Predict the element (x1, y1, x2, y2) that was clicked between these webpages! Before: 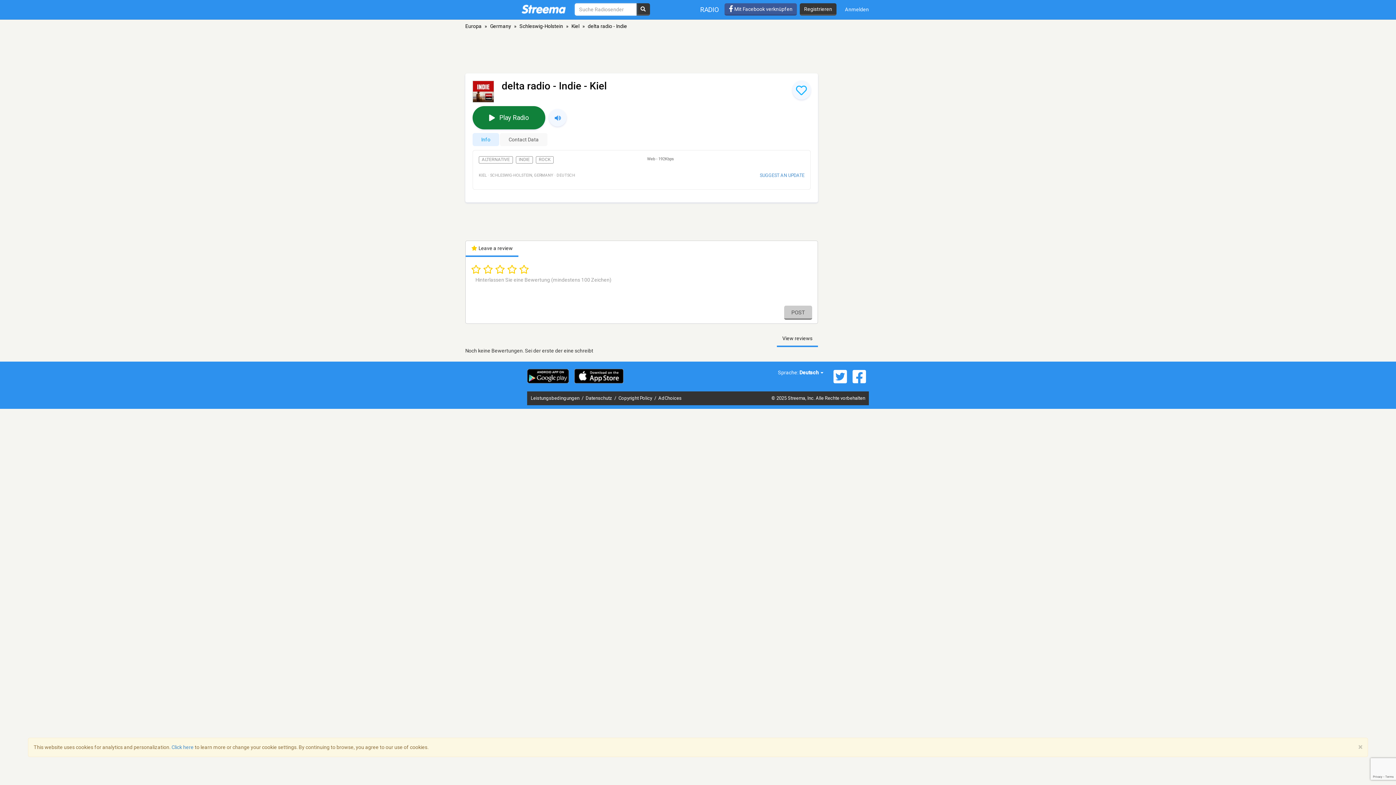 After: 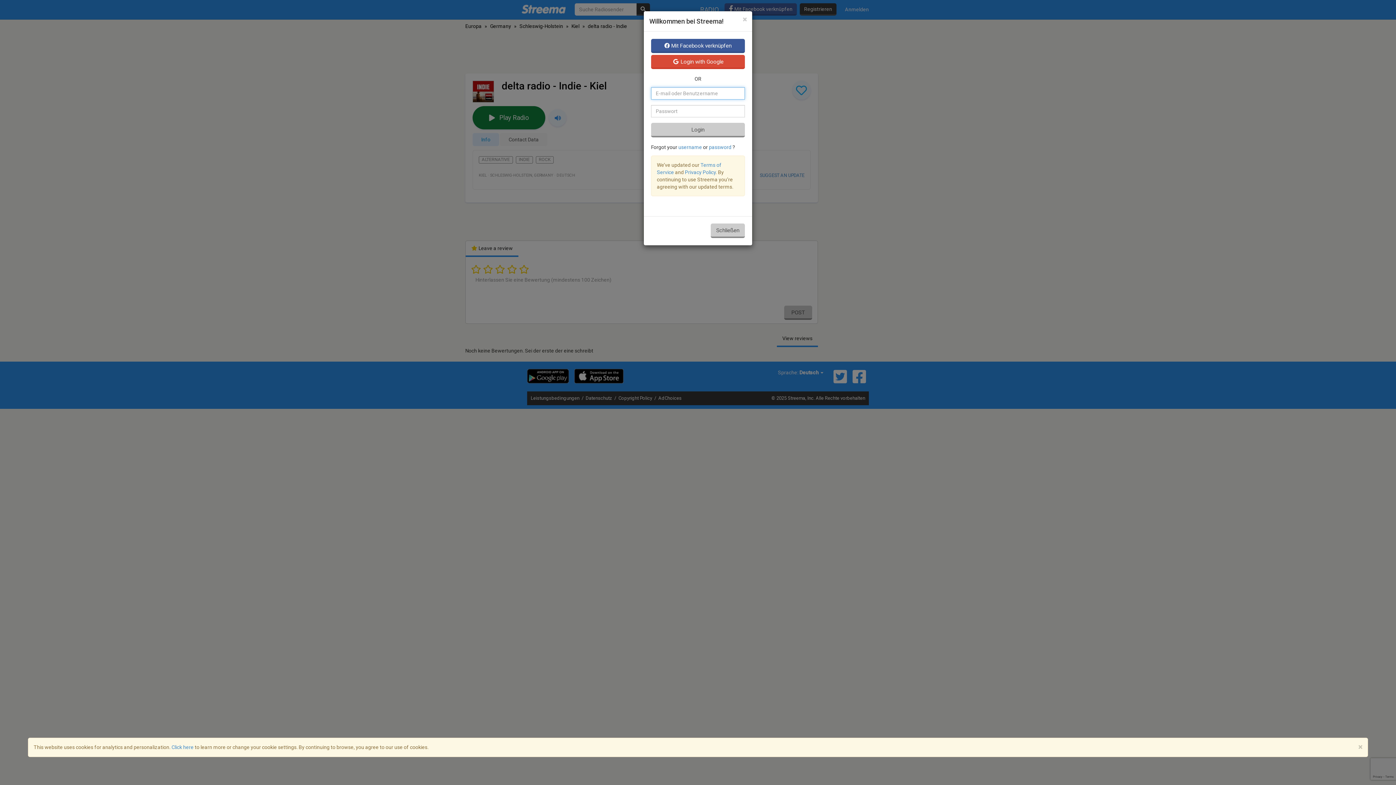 Action: label: Anmelden bbox: (839, 0, 874, 19)